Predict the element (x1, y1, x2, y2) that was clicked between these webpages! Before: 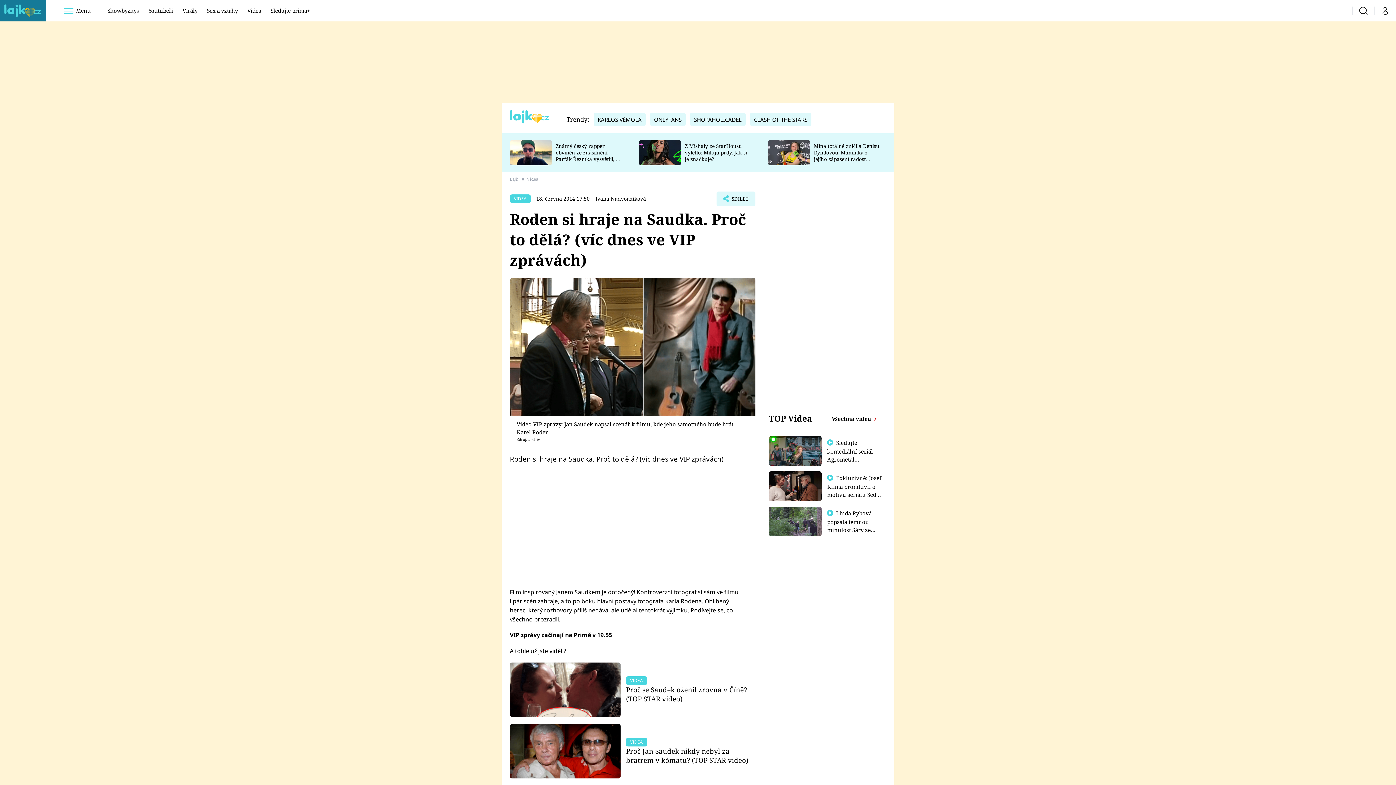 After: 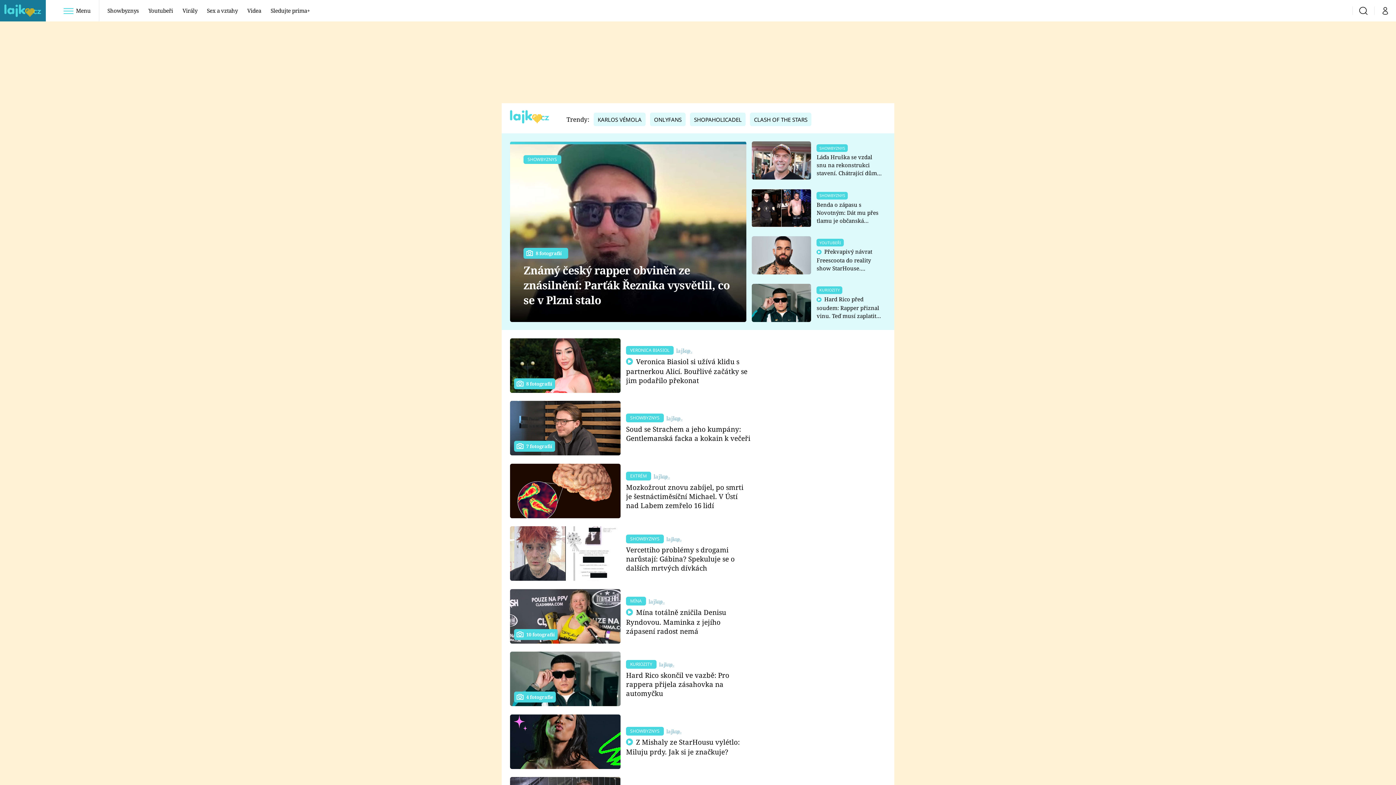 Action: label: Lajk bbox: (510, 176, 521, 183)